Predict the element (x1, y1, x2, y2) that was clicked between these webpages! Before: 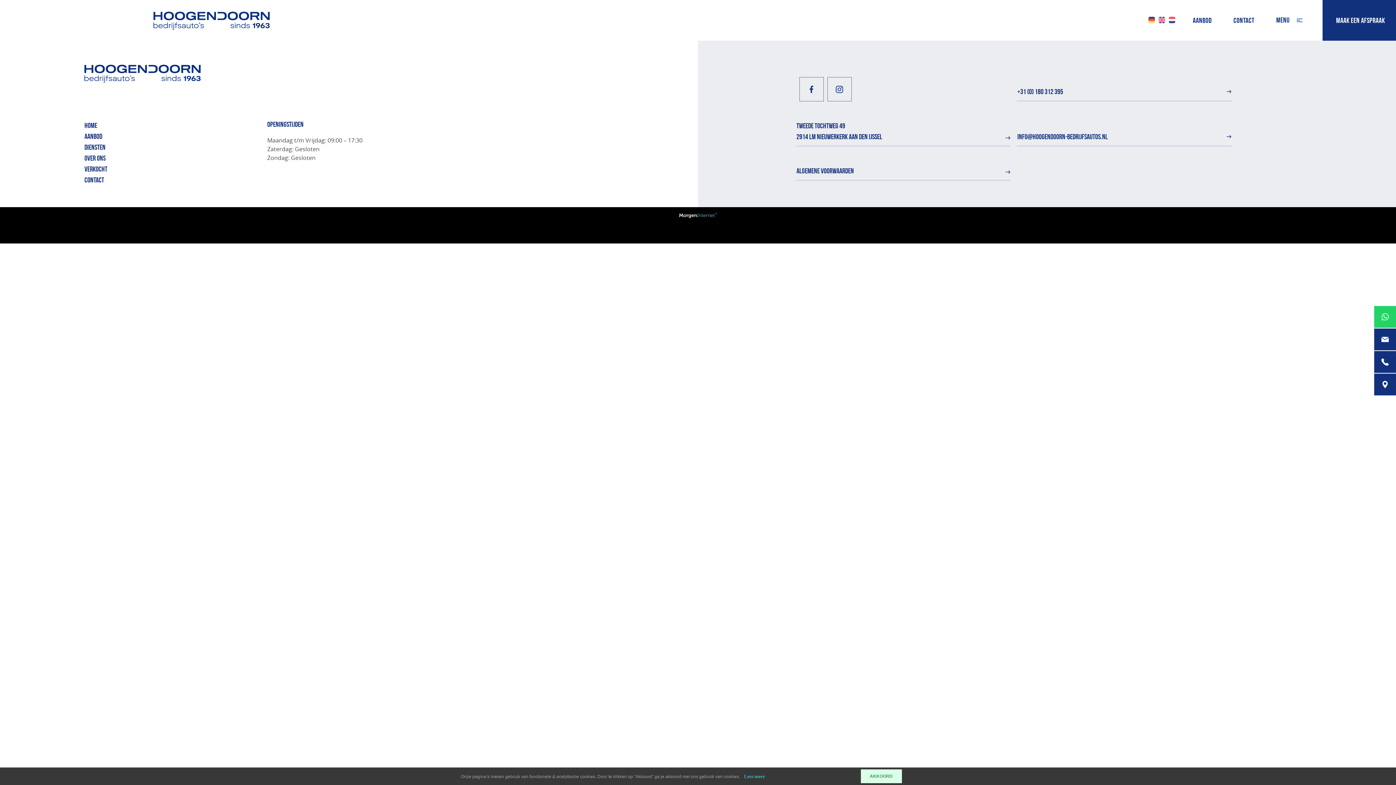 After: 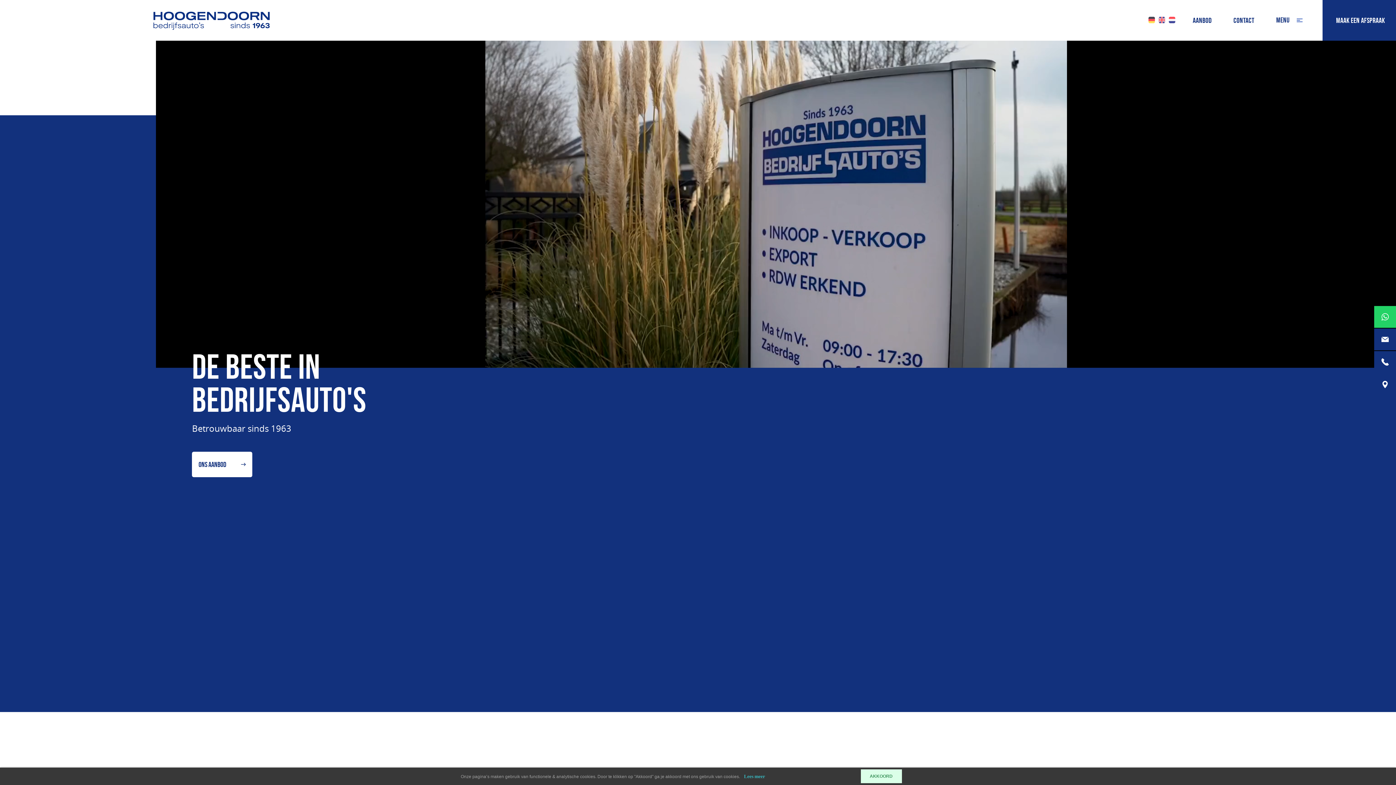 Action: bbox: (153, 11, 269, 29)